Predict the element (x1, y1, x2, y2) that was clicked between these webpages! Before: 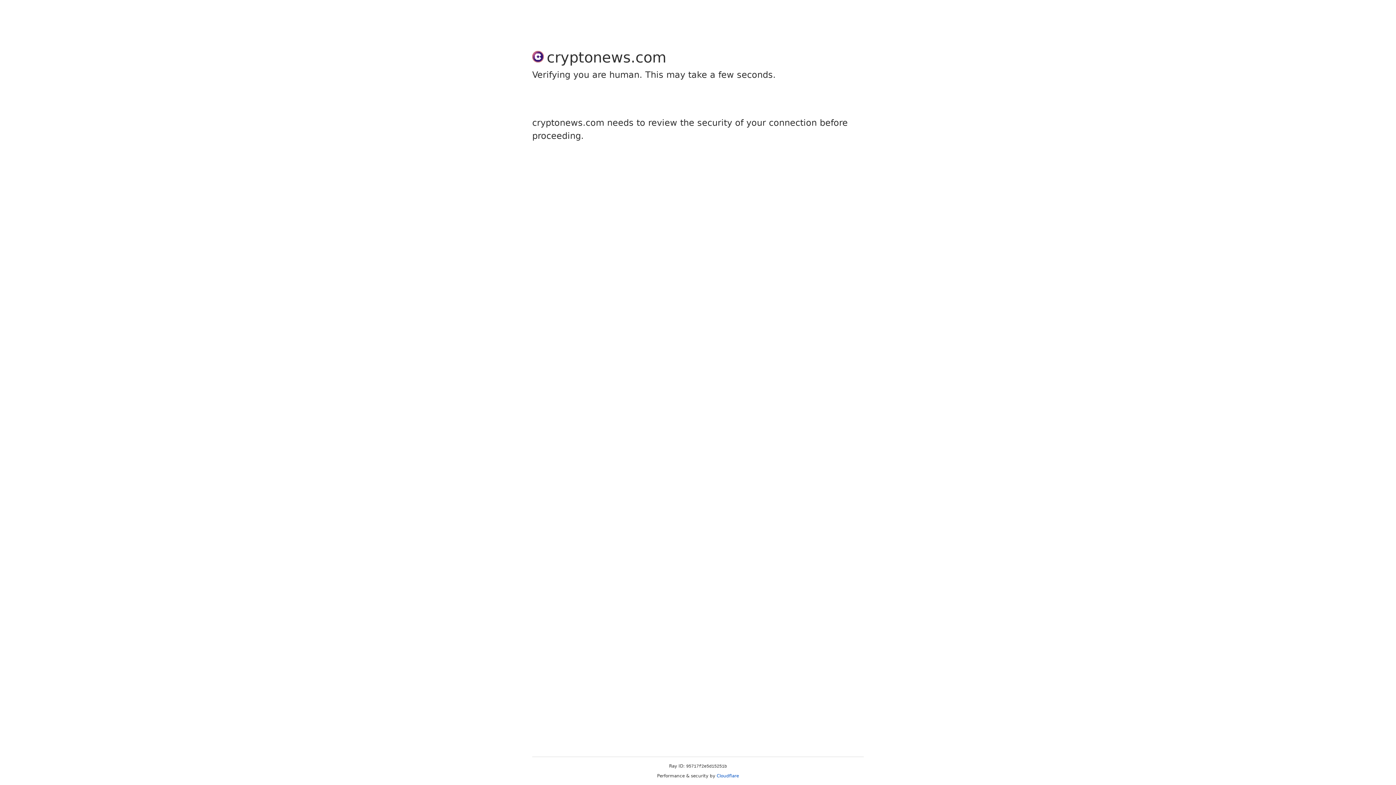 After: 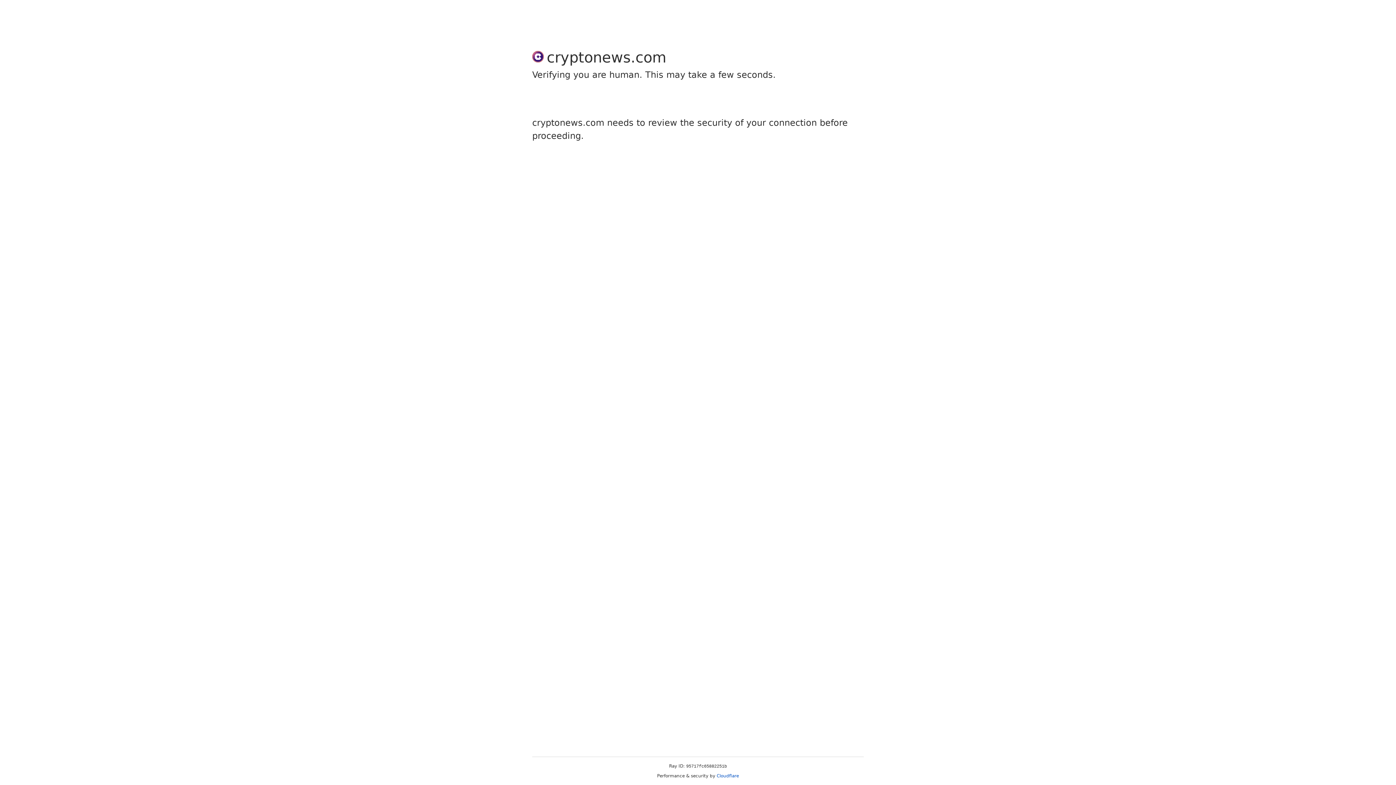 Action: label: Cloudflare bbox: (716, 773, 739, 778)